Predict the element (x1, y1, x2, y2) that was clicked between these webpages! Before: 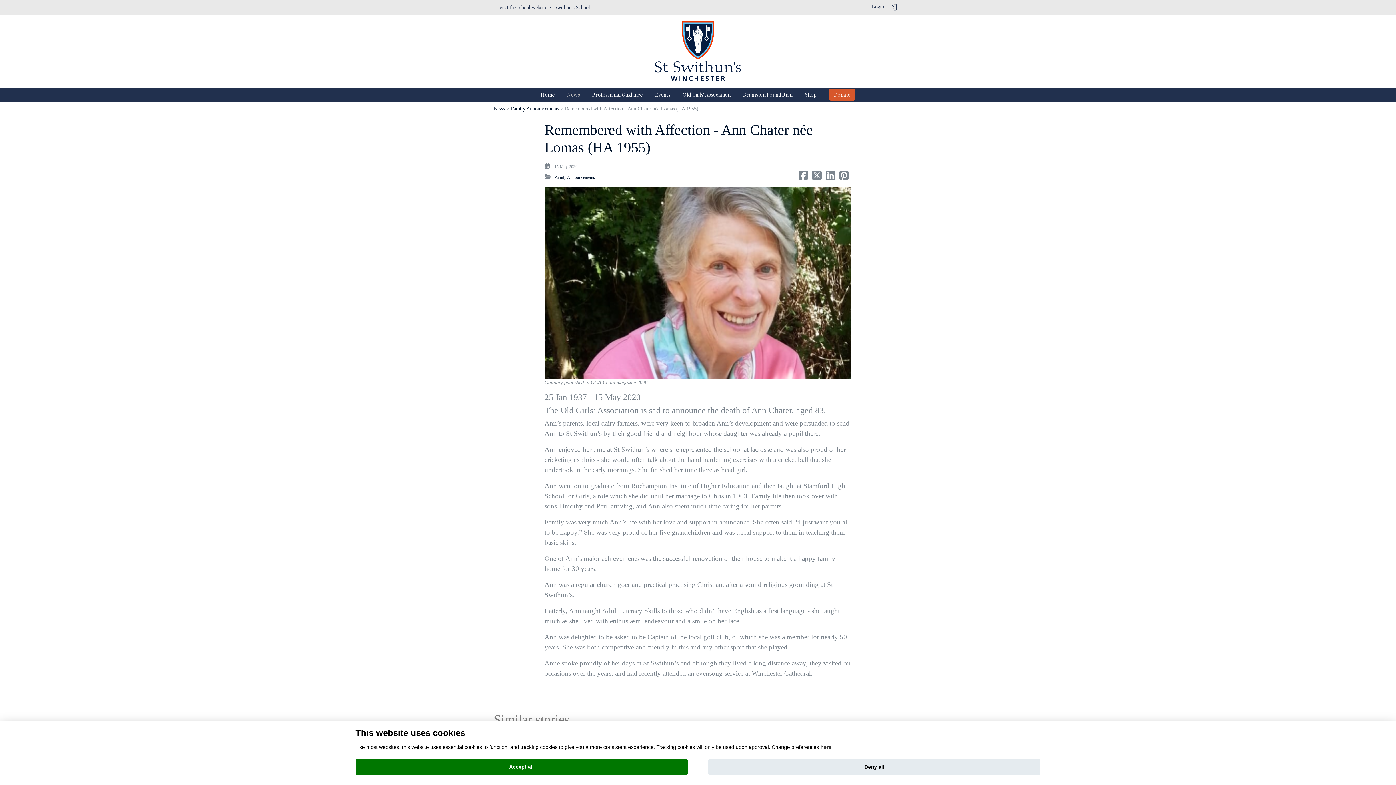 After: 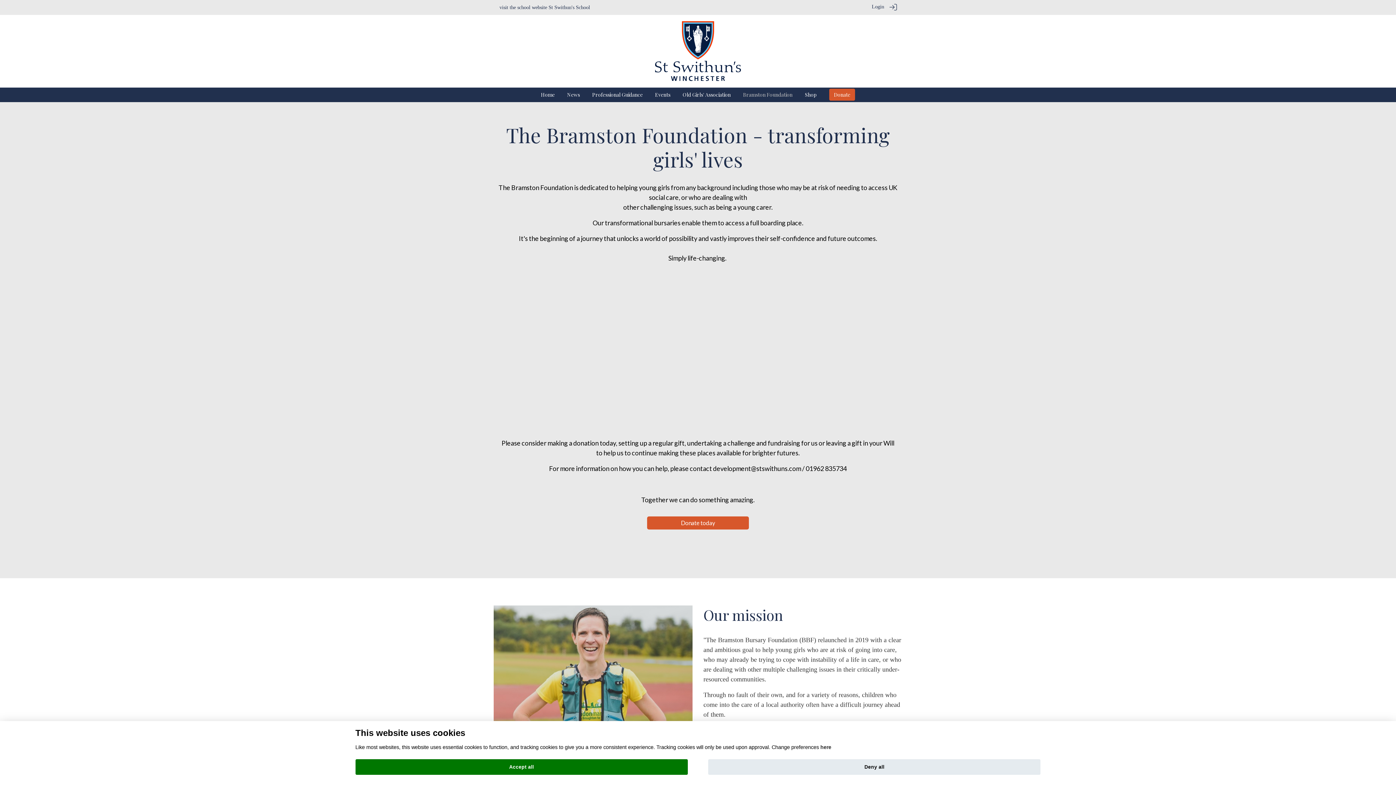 Action: label: Bramston Foundation bbox: (743, 91, 792, 98)